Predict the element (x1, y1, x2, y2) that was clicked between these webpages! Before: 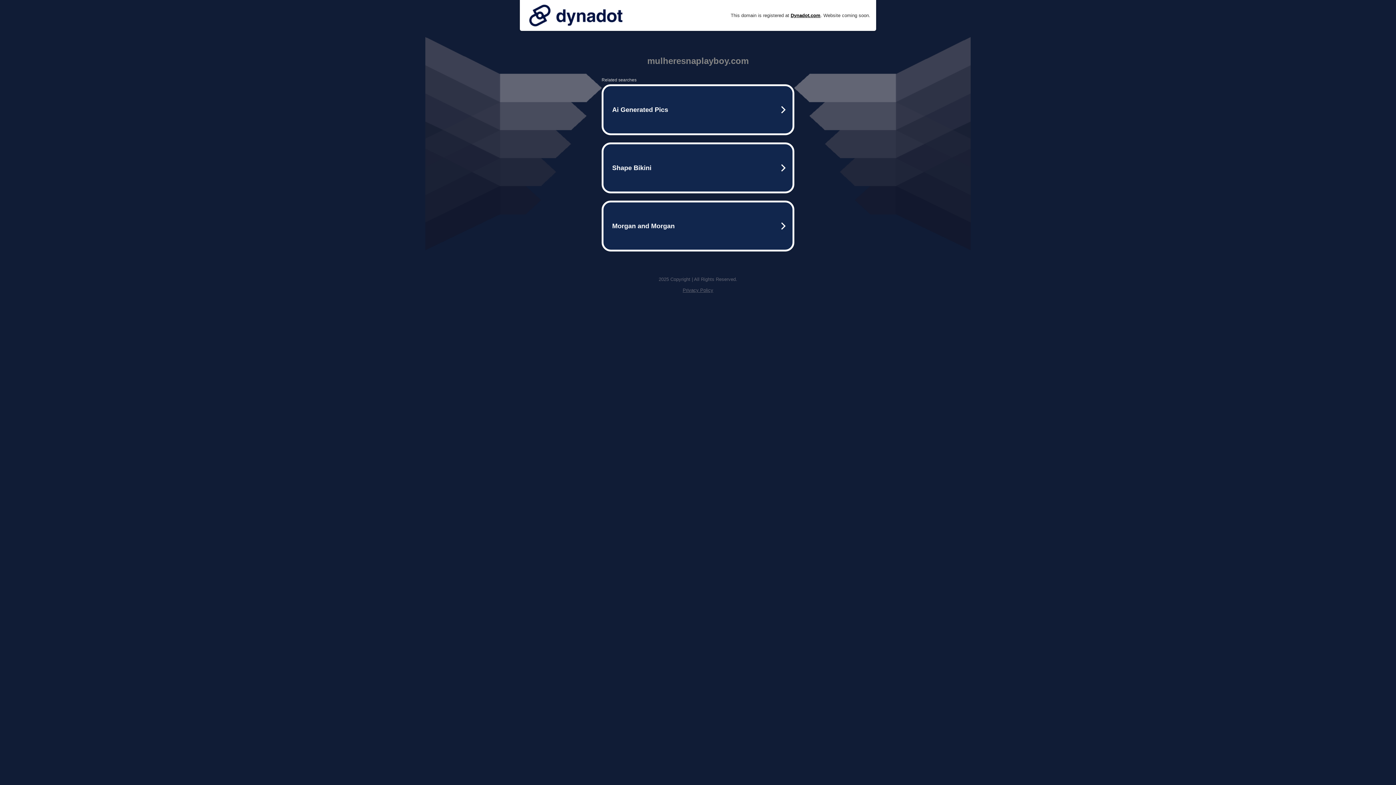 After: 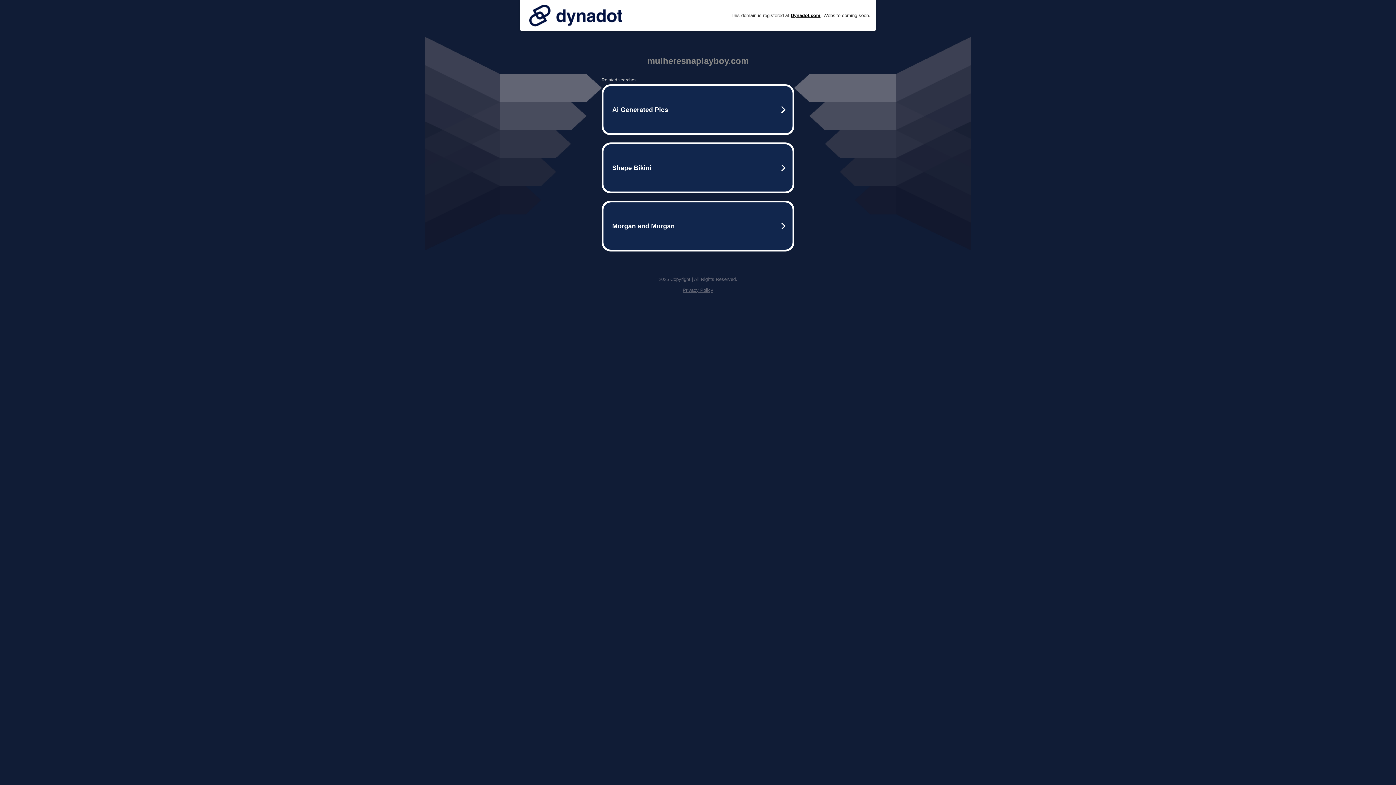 Action: bbox: (525, 0, 626, 30)